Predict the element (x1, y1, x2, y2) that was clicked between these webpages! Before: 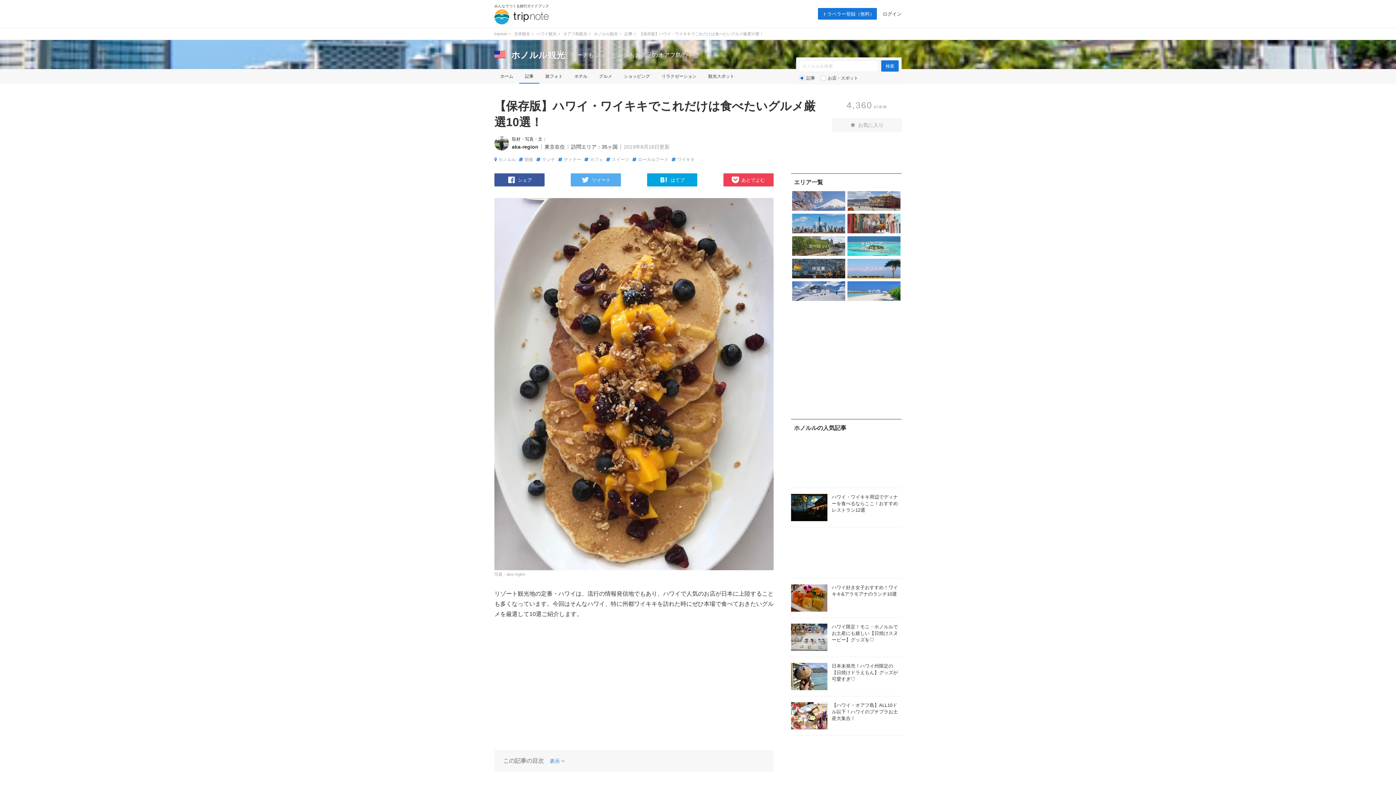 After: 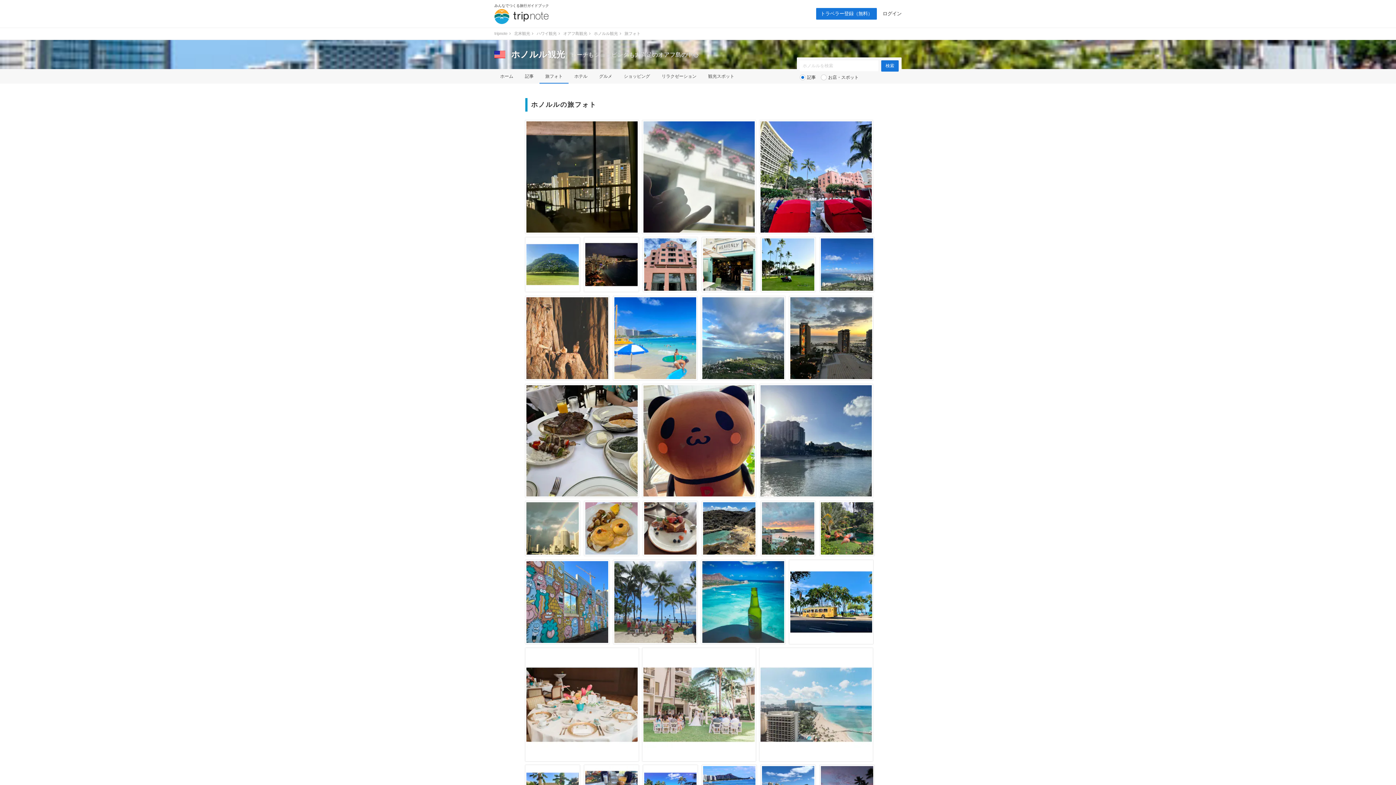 Action: bbox: (545, 73, 562, 79) label: 旅フォト